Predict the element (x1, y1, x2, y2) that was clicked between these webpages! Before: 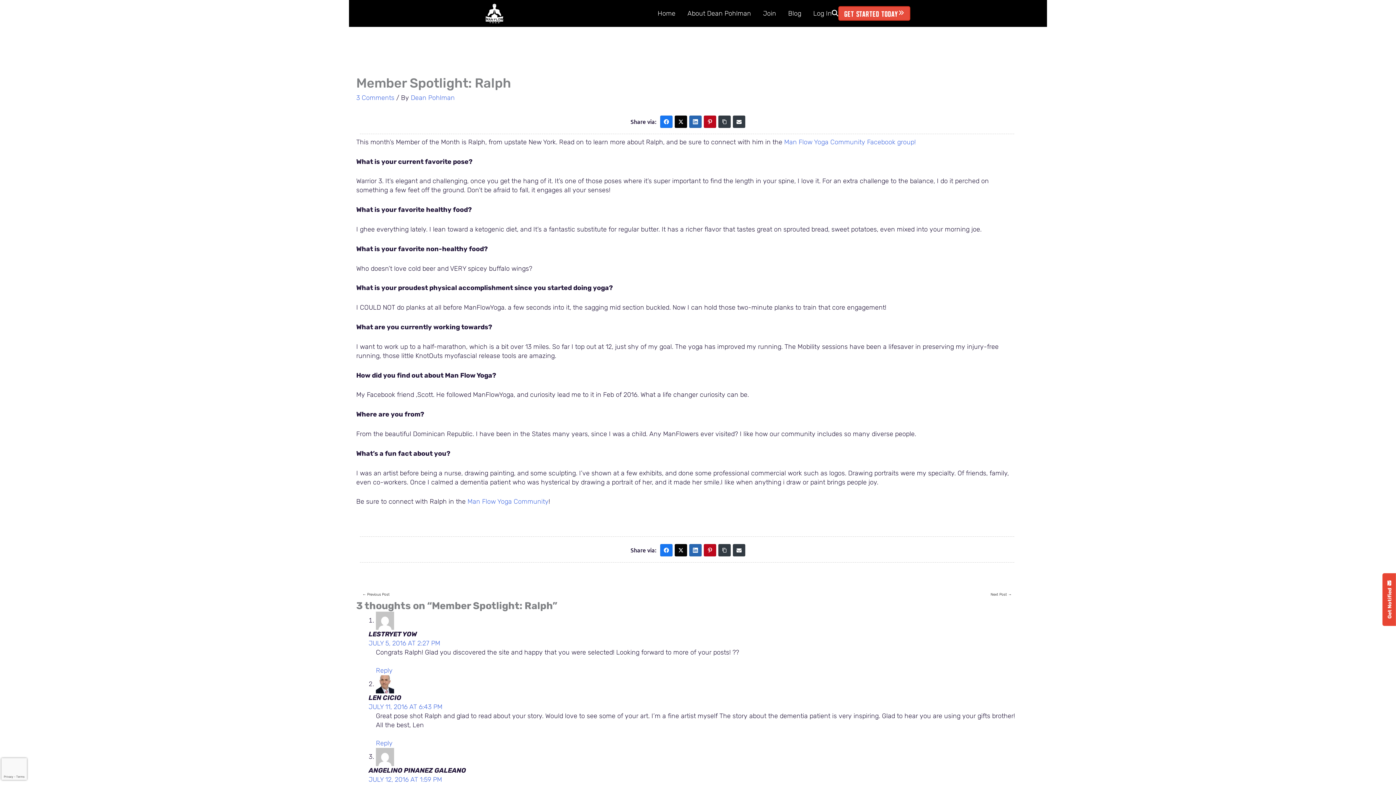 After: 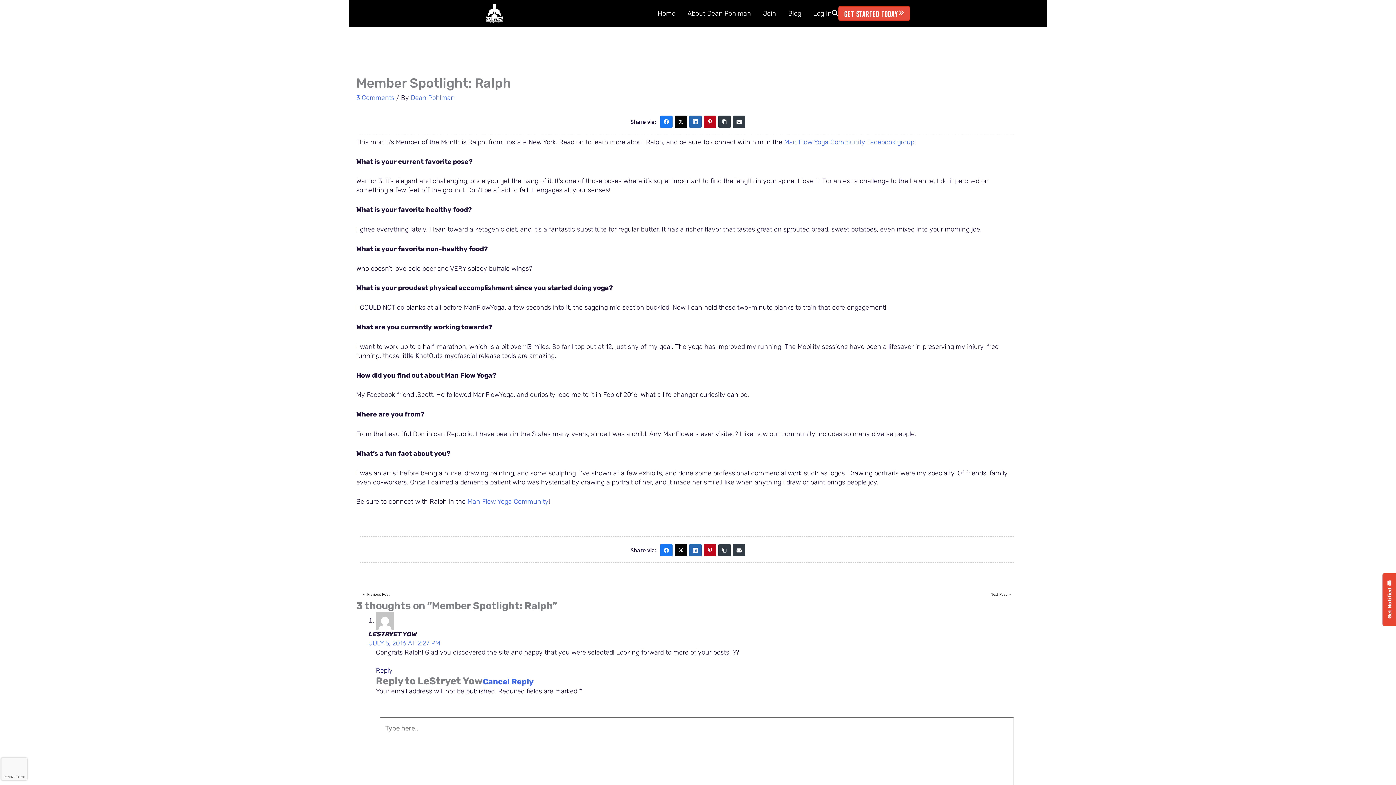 Action: bbox: (376, 667, 392, 675) label: Reply to LeStryet Yow